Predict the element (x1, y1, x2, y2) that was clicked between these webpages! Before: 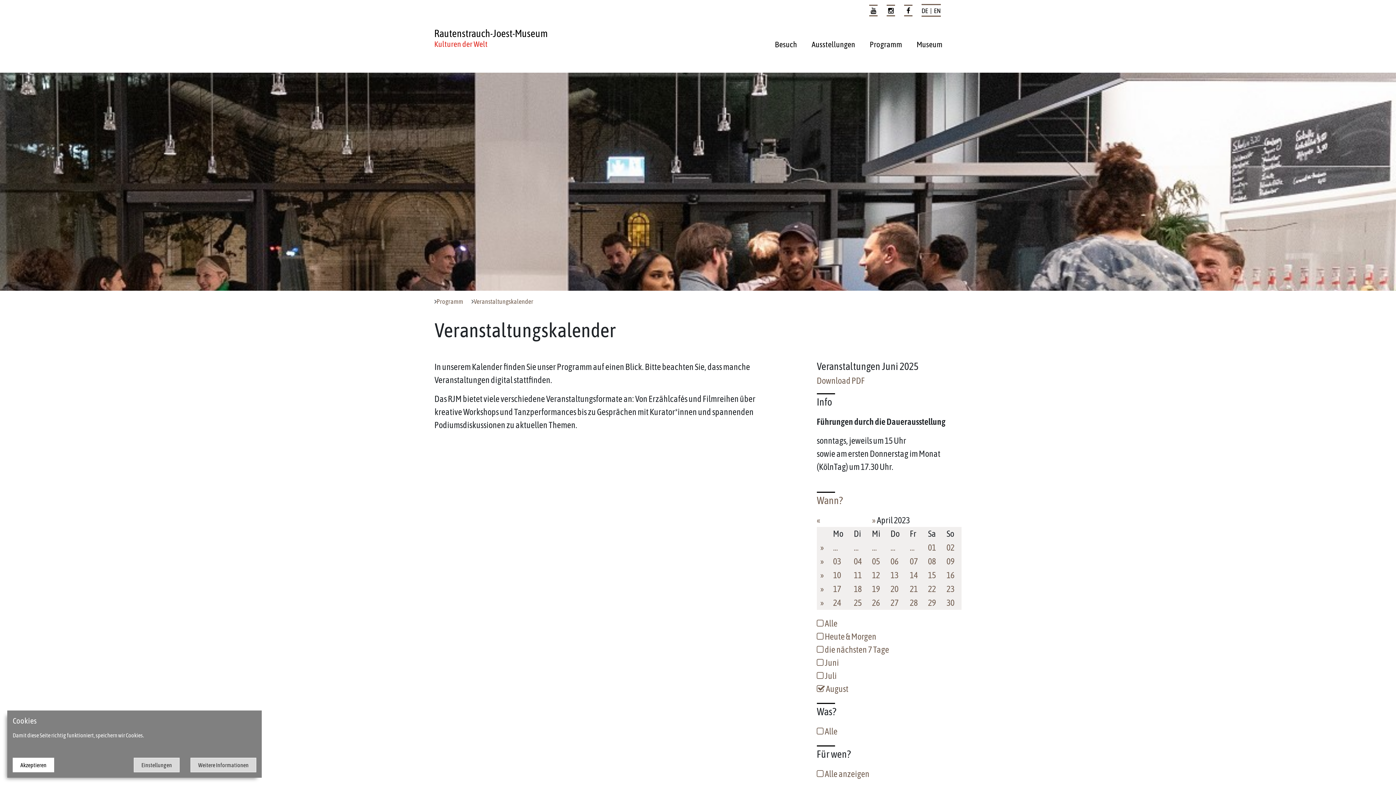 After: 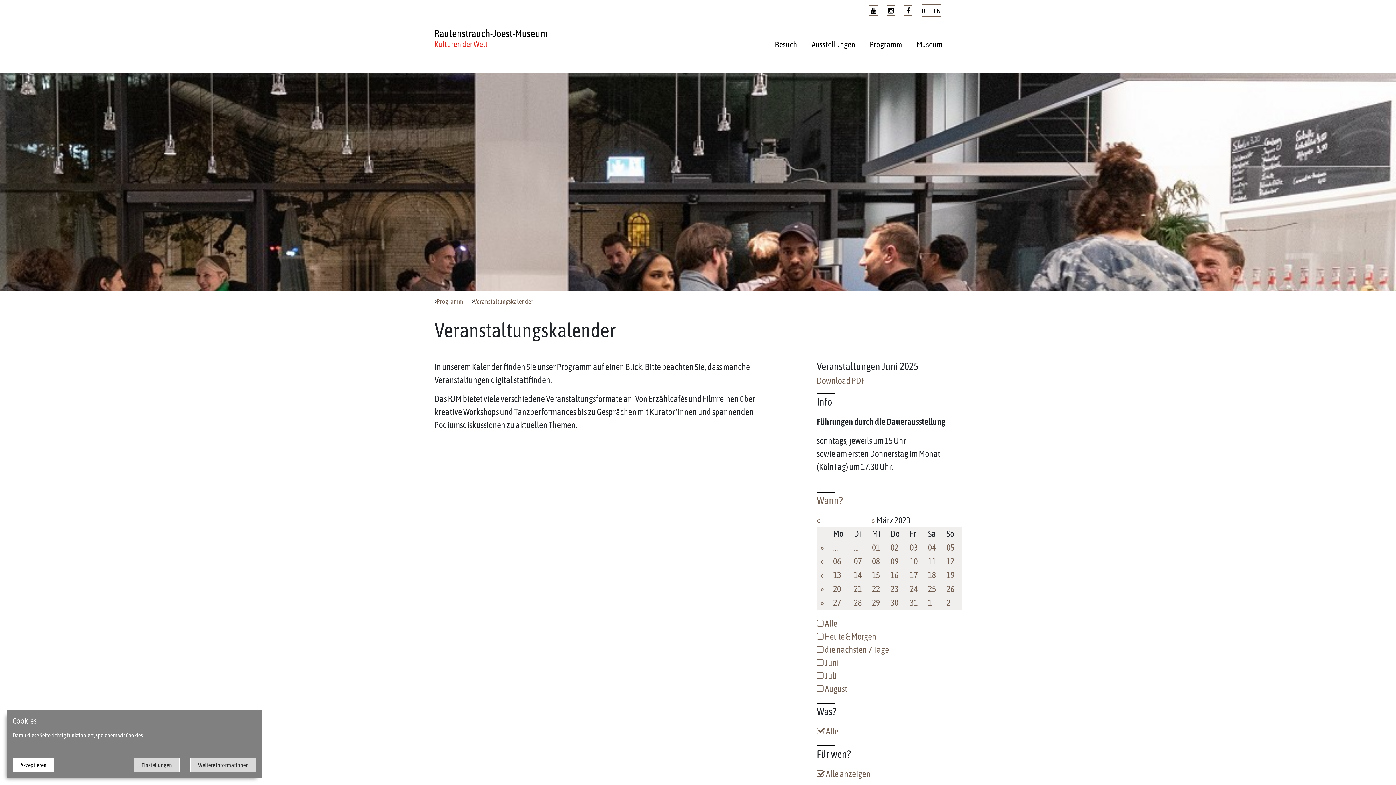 Action: label: « bbox: (816, 515, 820, 525)